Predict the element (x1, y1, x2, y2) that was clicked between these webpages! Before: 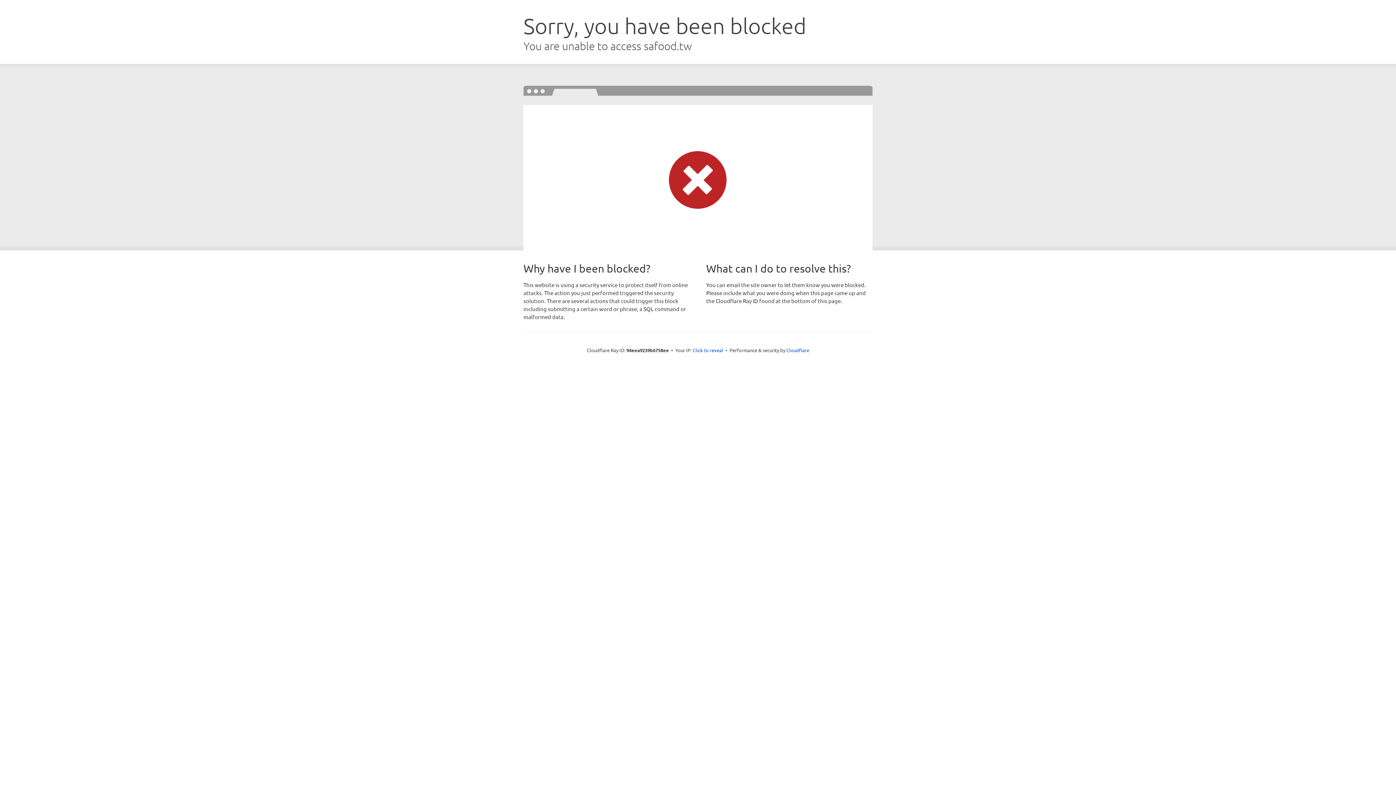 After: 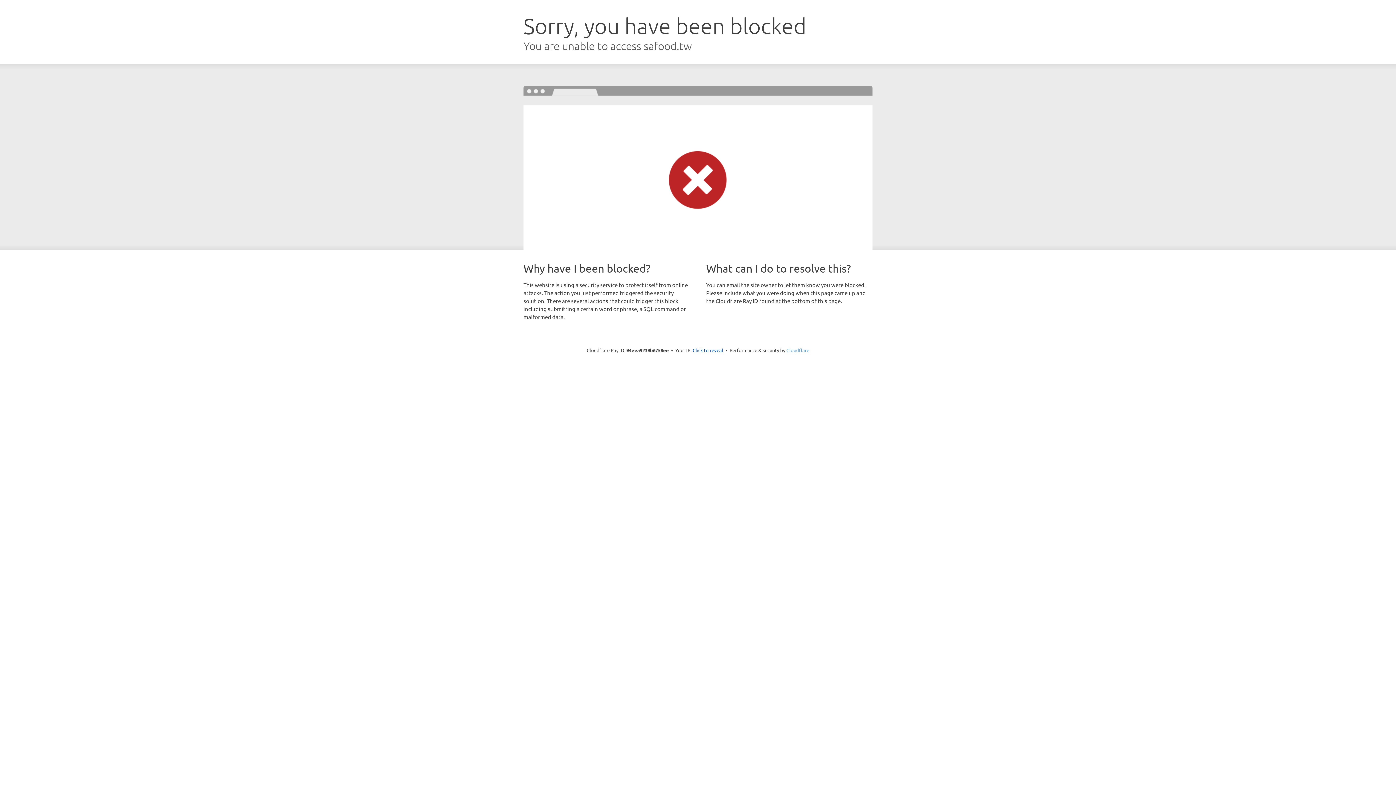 Action: label: Cloudflare bbox: (786, 347, 809, 353)